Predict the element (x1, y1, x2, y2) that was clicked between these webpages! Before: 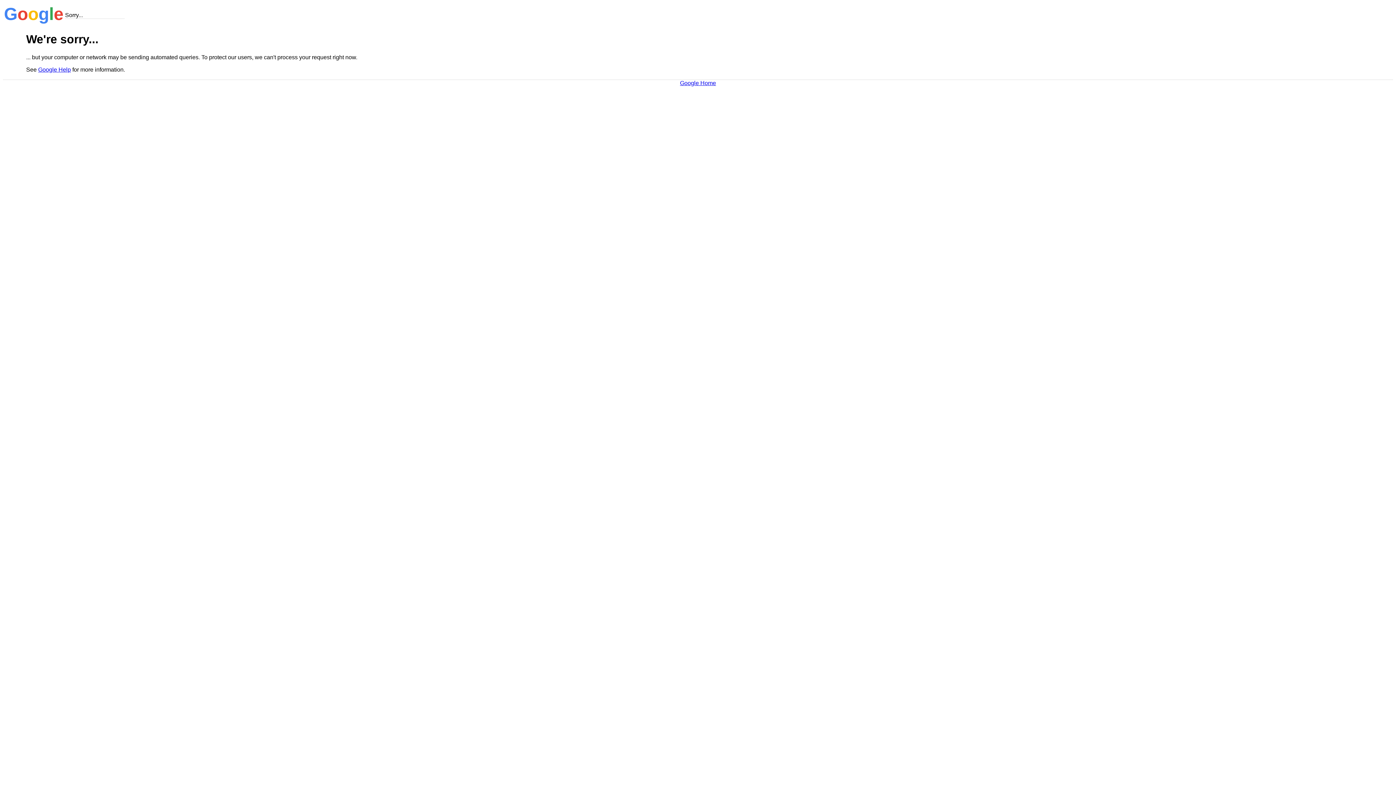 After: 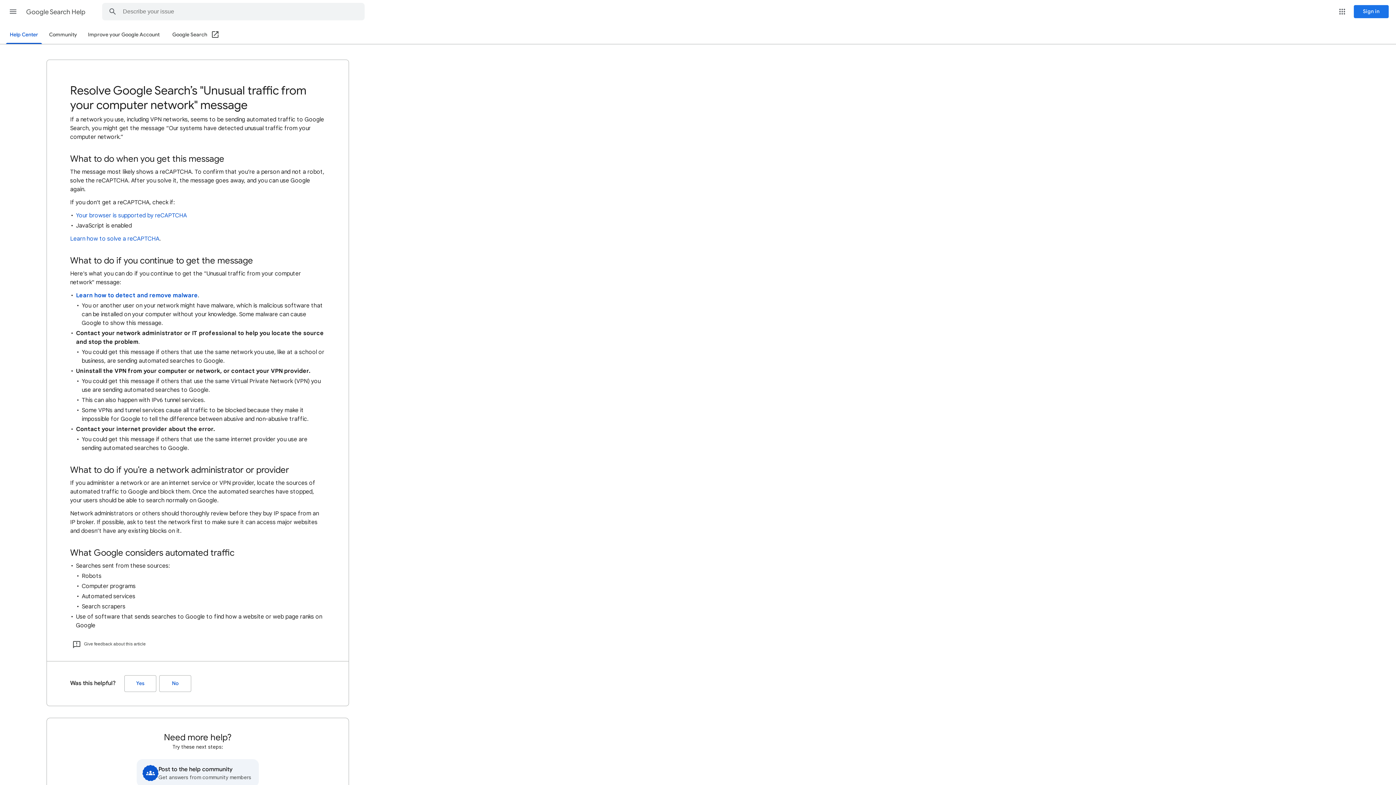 Action: label: Google Help bbox: (38, 66, 70, 72)